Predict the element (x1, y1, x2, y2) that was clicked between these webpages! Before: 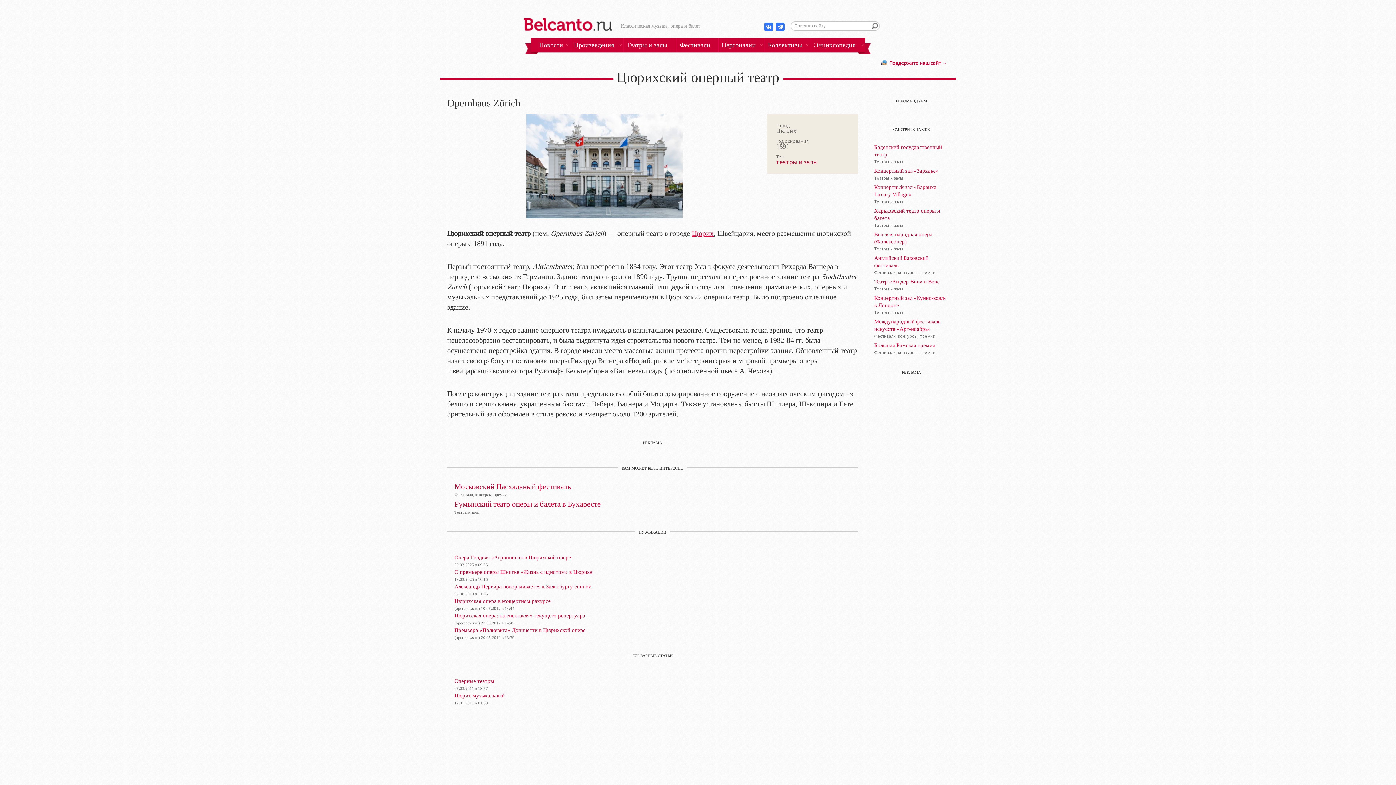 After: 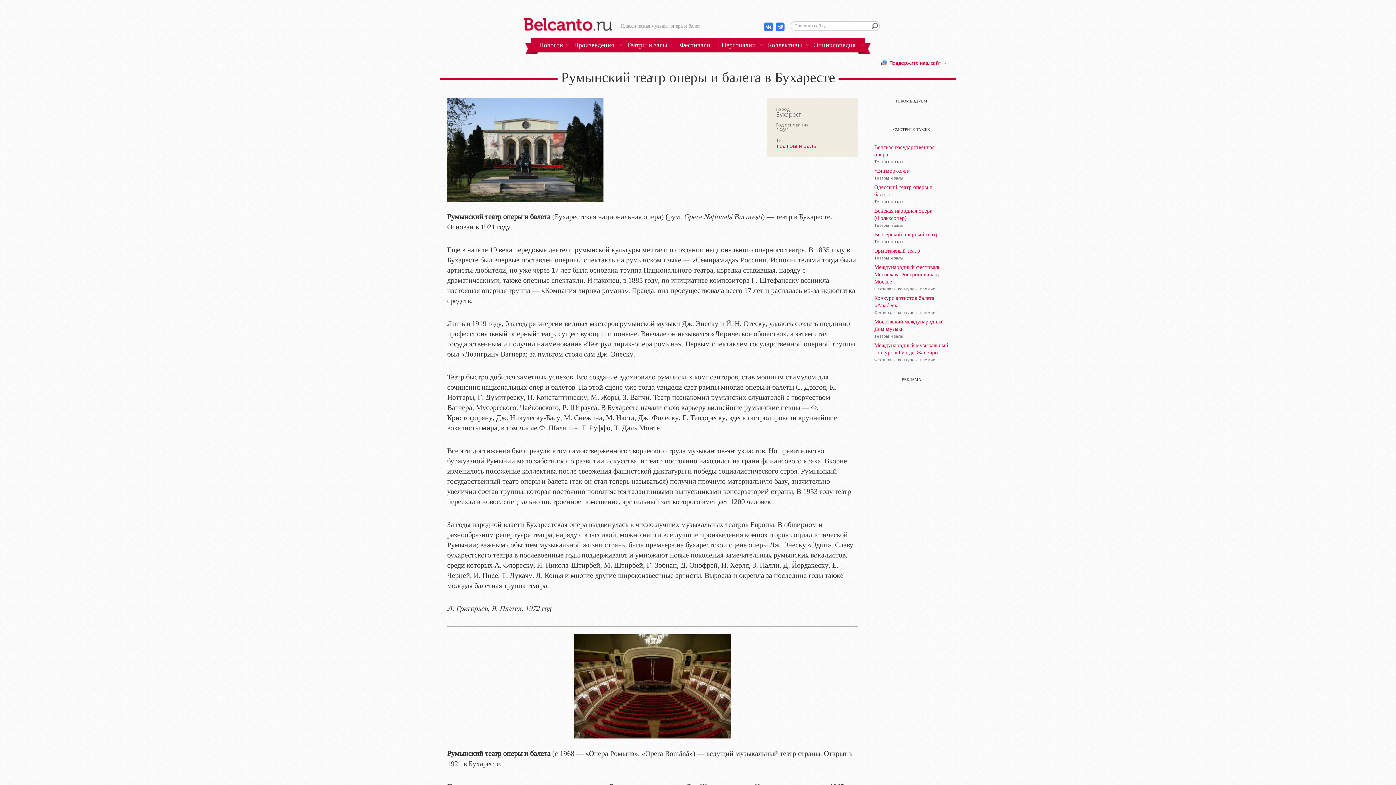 Action: label: Румынский театр оперы и балета в Бухаресте bbox: (454, 500, 850, 508)